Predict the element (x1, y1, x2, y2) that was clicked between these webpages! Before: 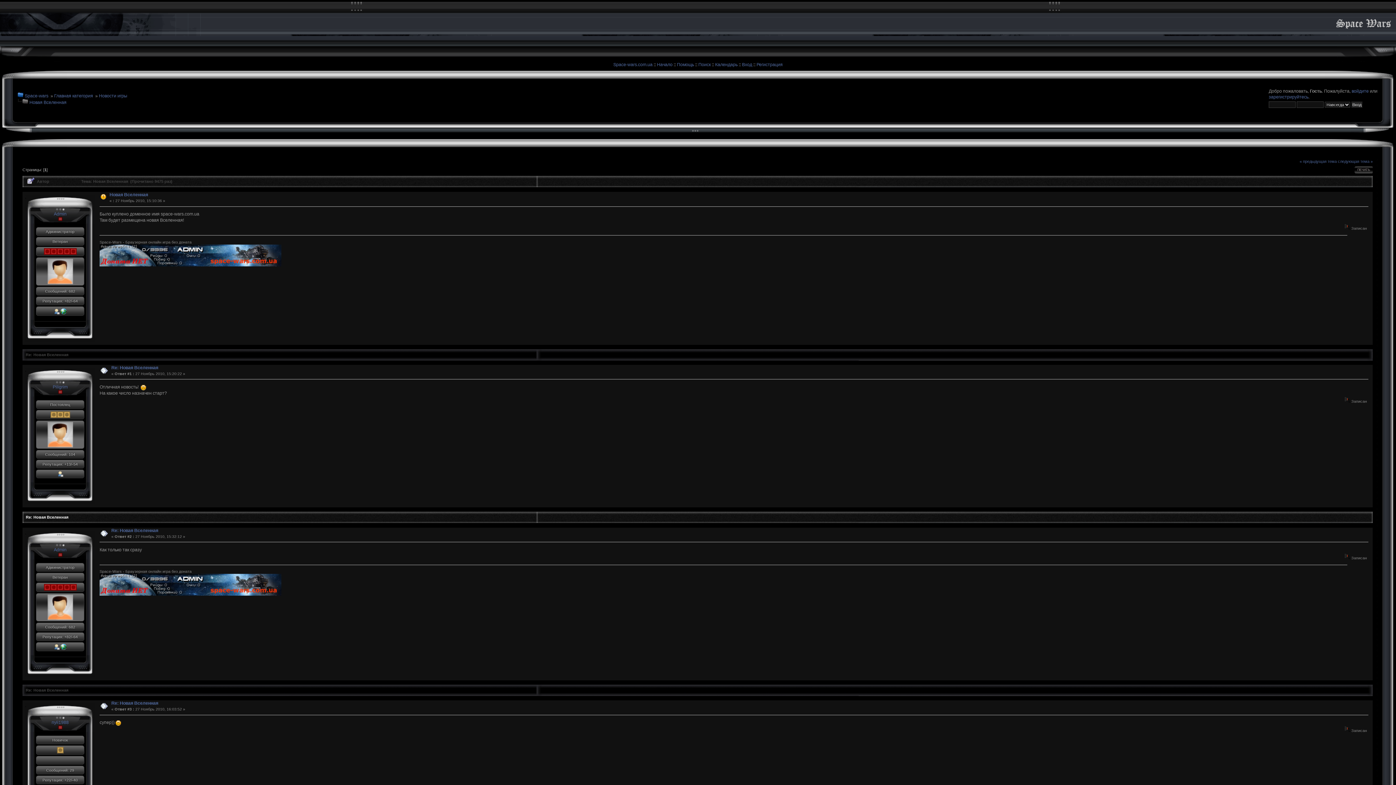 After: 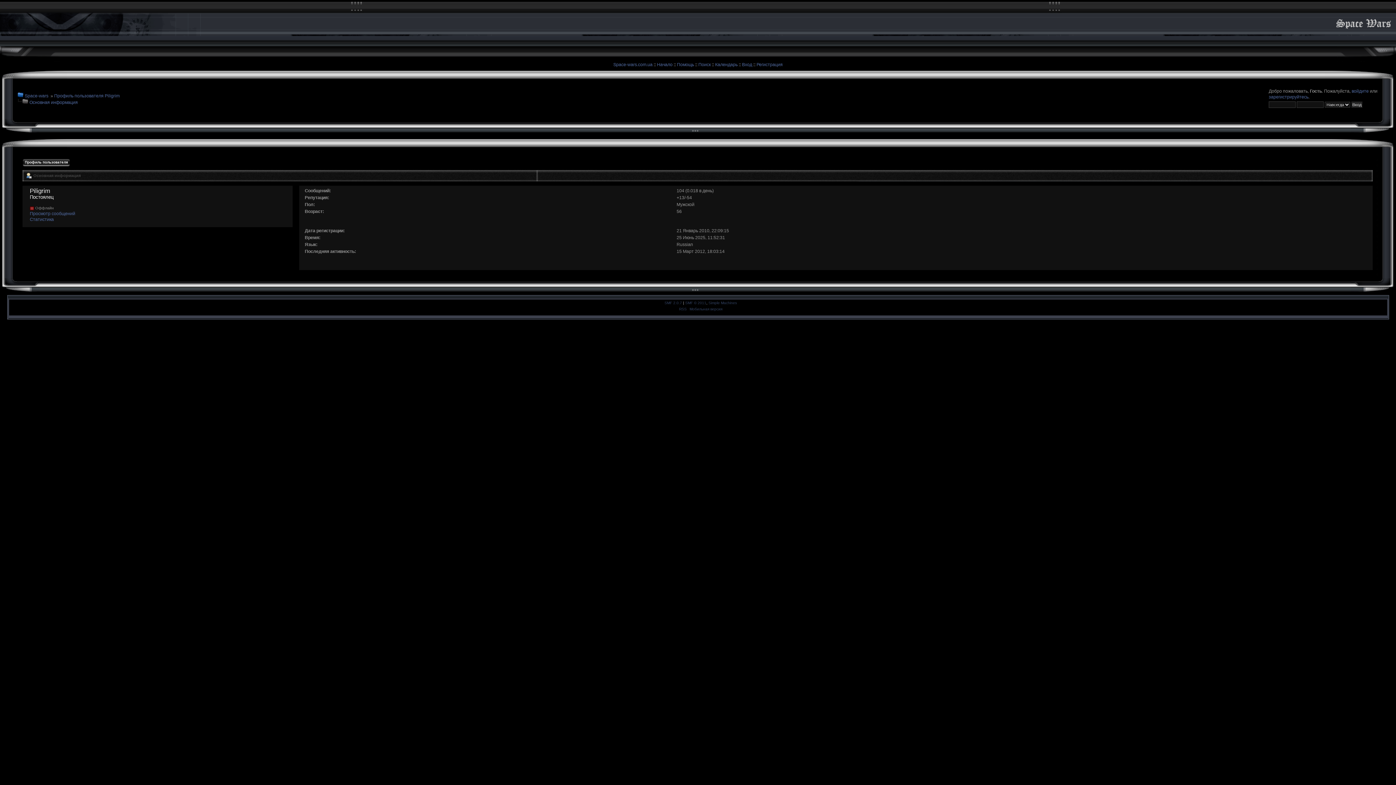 Action: bbox: (52, 384, 67, 389) label: Piligrim